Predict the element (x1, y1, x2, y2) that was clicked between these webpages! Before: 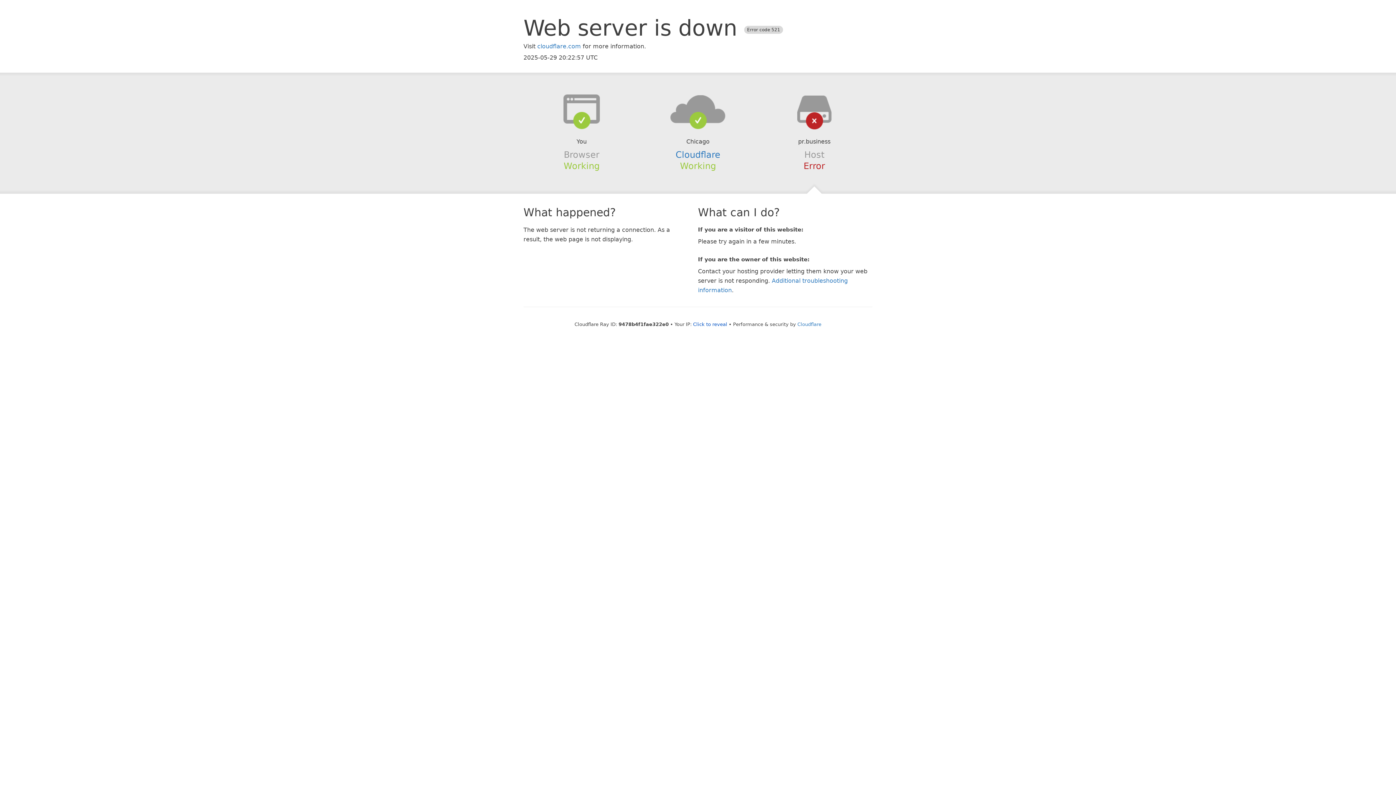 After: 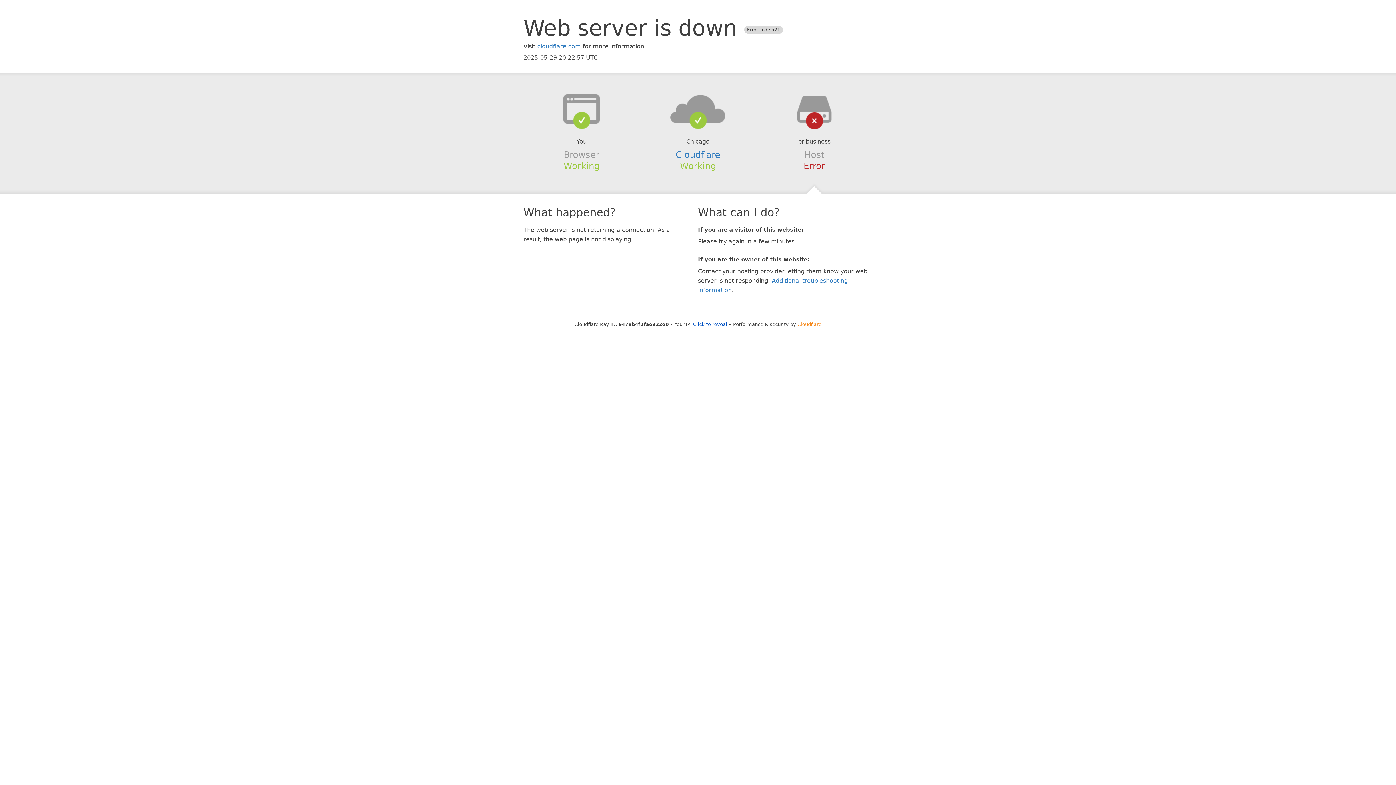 Action: label: Cloudflare bbox: (797, 321, 821, 327)